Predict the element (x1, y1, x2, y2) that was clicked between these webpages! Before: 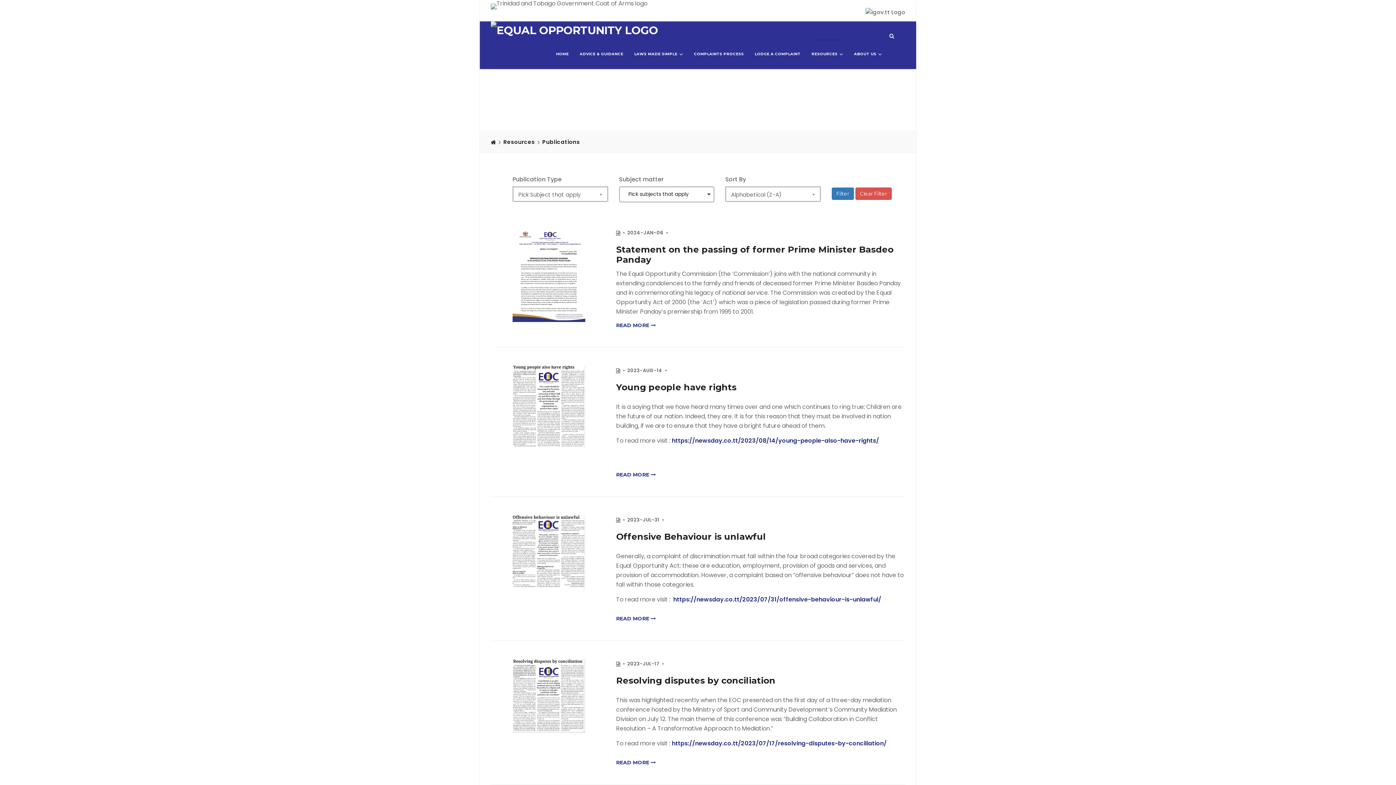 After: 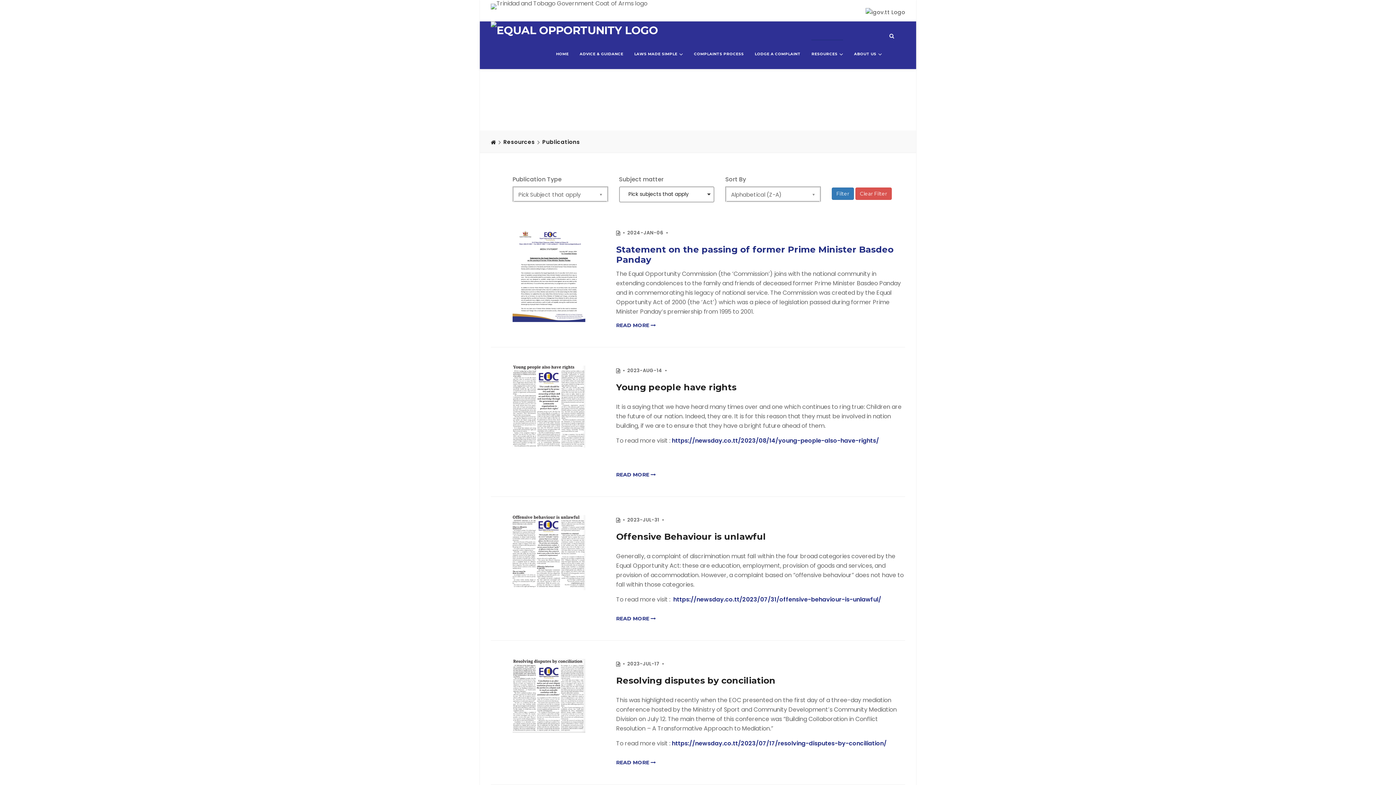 Action: label: Statement on the passing of former Prime Minister Basdeo Panday bbox: (616, 244, 893, 265)